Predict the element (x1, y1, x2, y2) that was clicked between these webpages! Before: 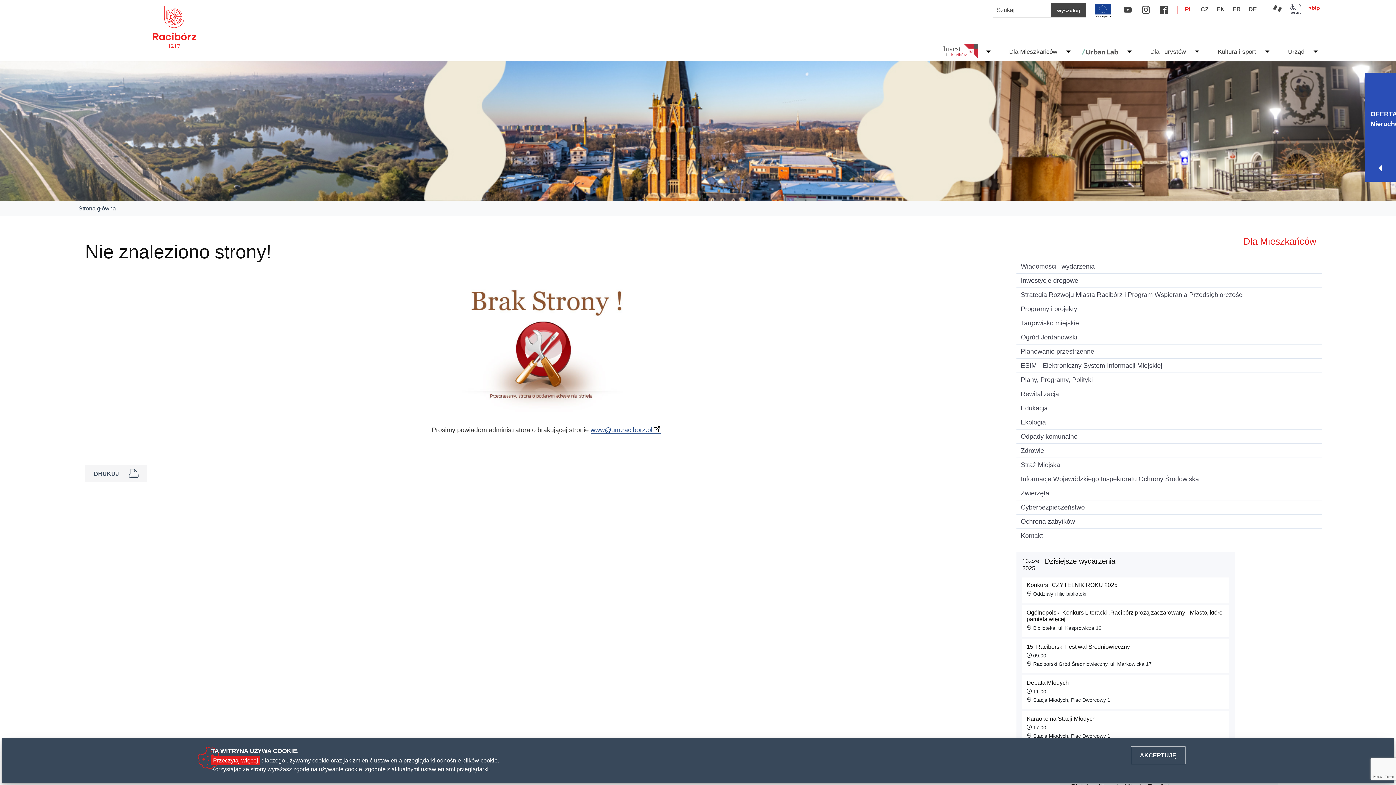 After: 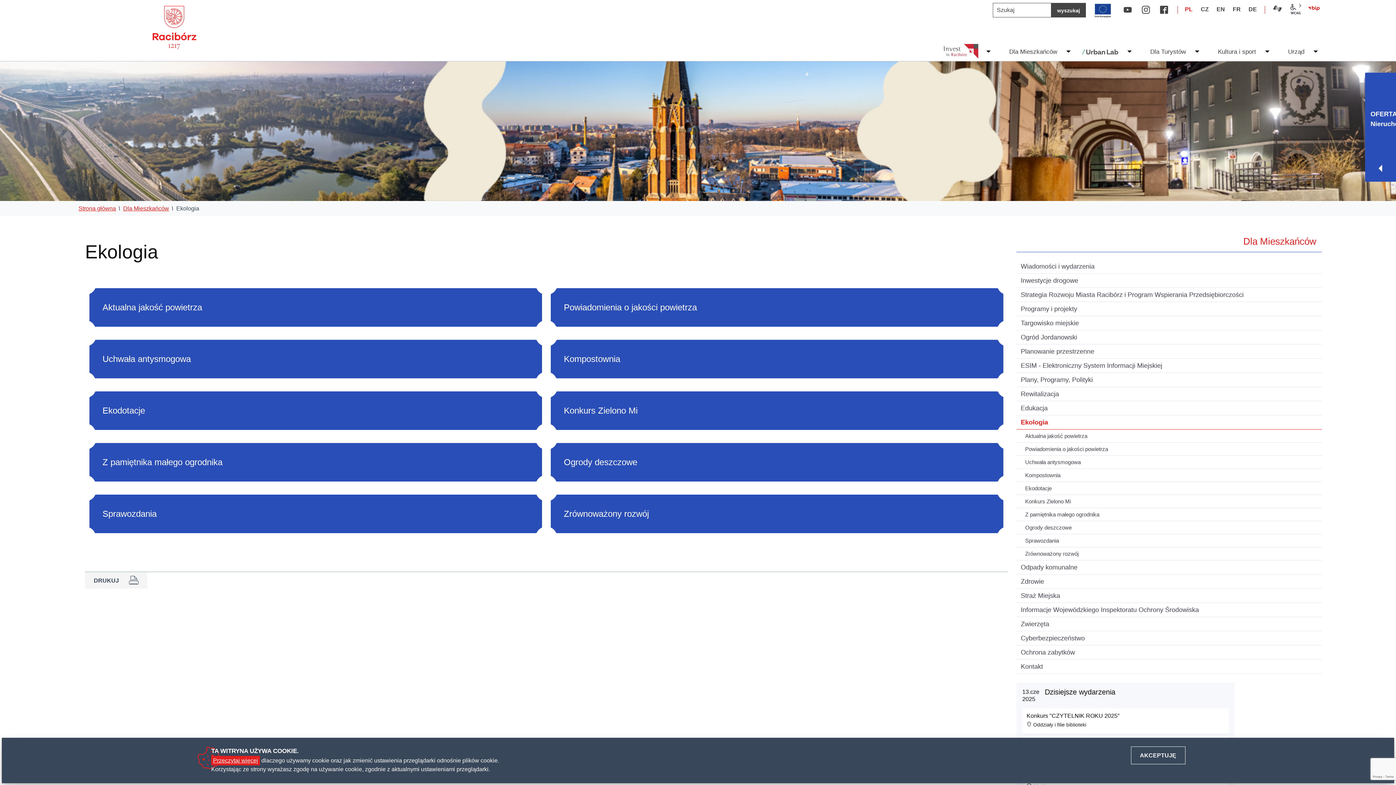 Action: label: Ekologia bbox: (1016, 415, 1322, 429)